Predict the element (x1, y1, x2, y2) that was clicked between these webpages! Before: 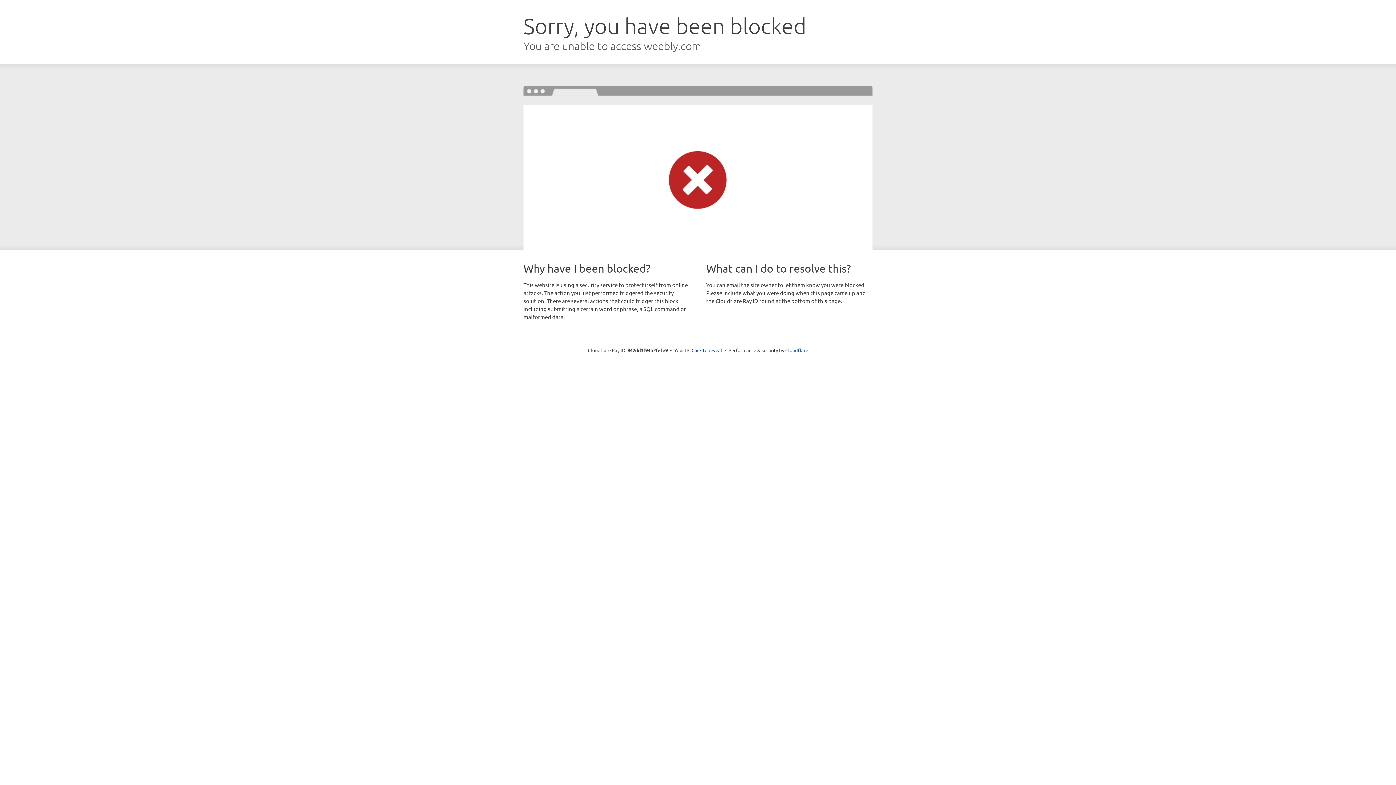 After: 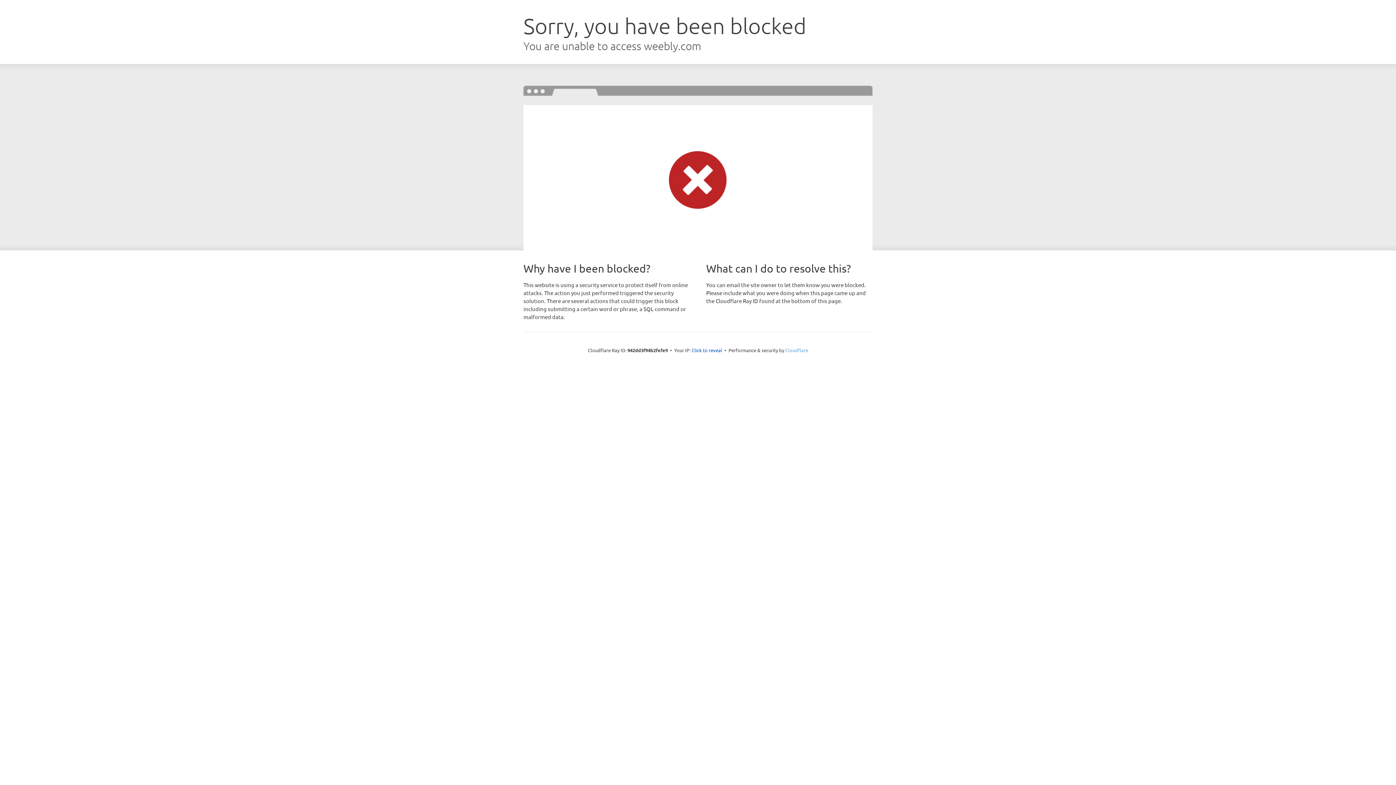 Action: label: Cloudflare bbox: (785, 347, 808, 353)